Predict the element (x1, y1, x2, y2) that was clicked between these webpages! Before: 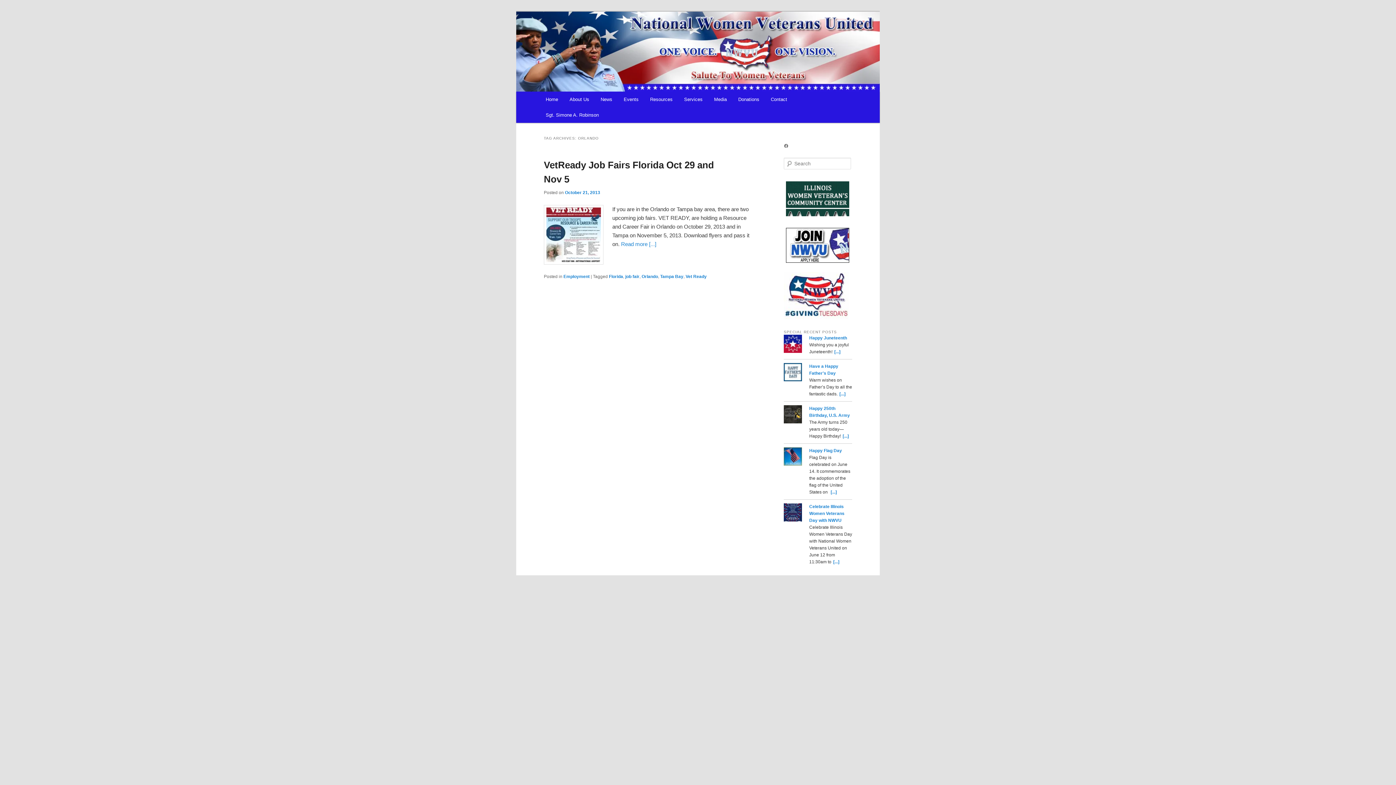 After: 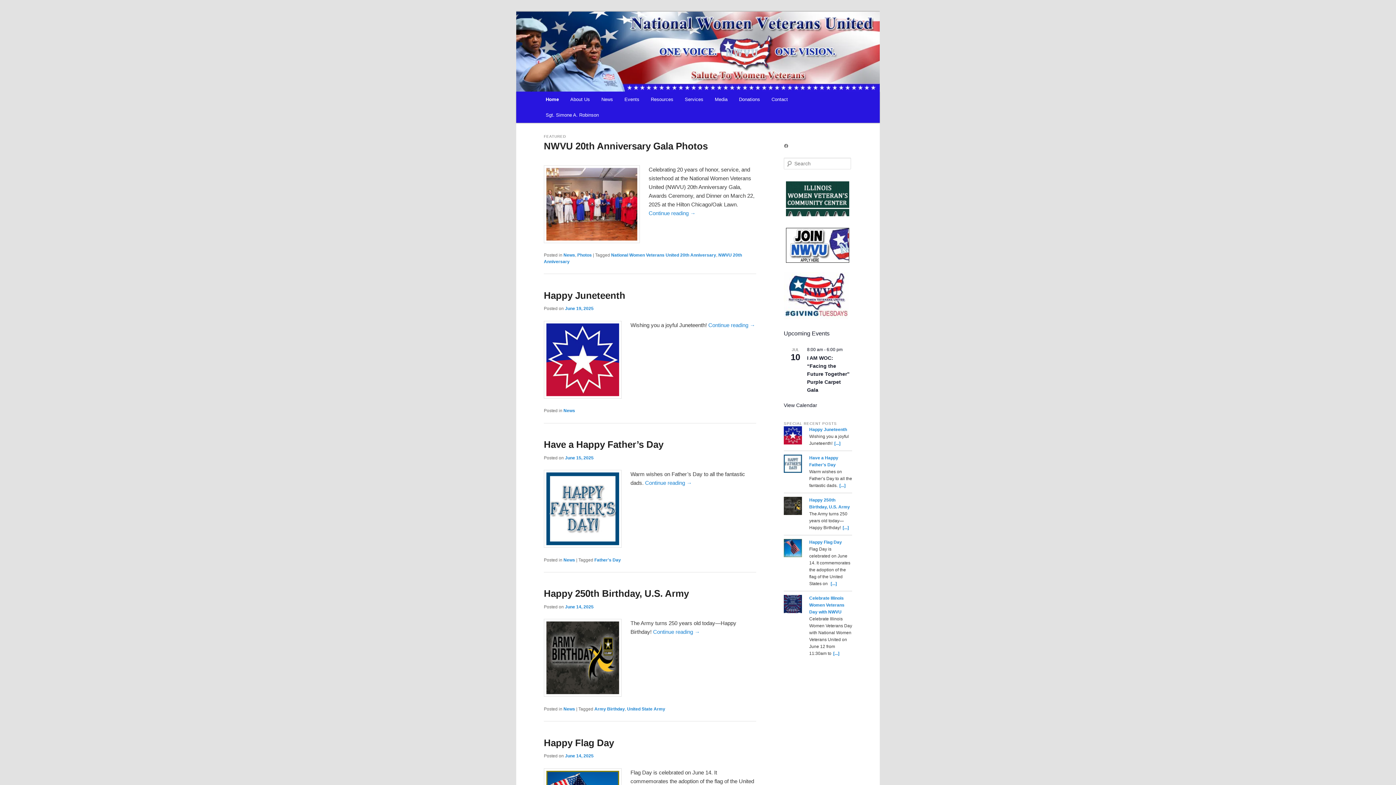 Action: bbox: (540, 91, 563, 107) label: Home